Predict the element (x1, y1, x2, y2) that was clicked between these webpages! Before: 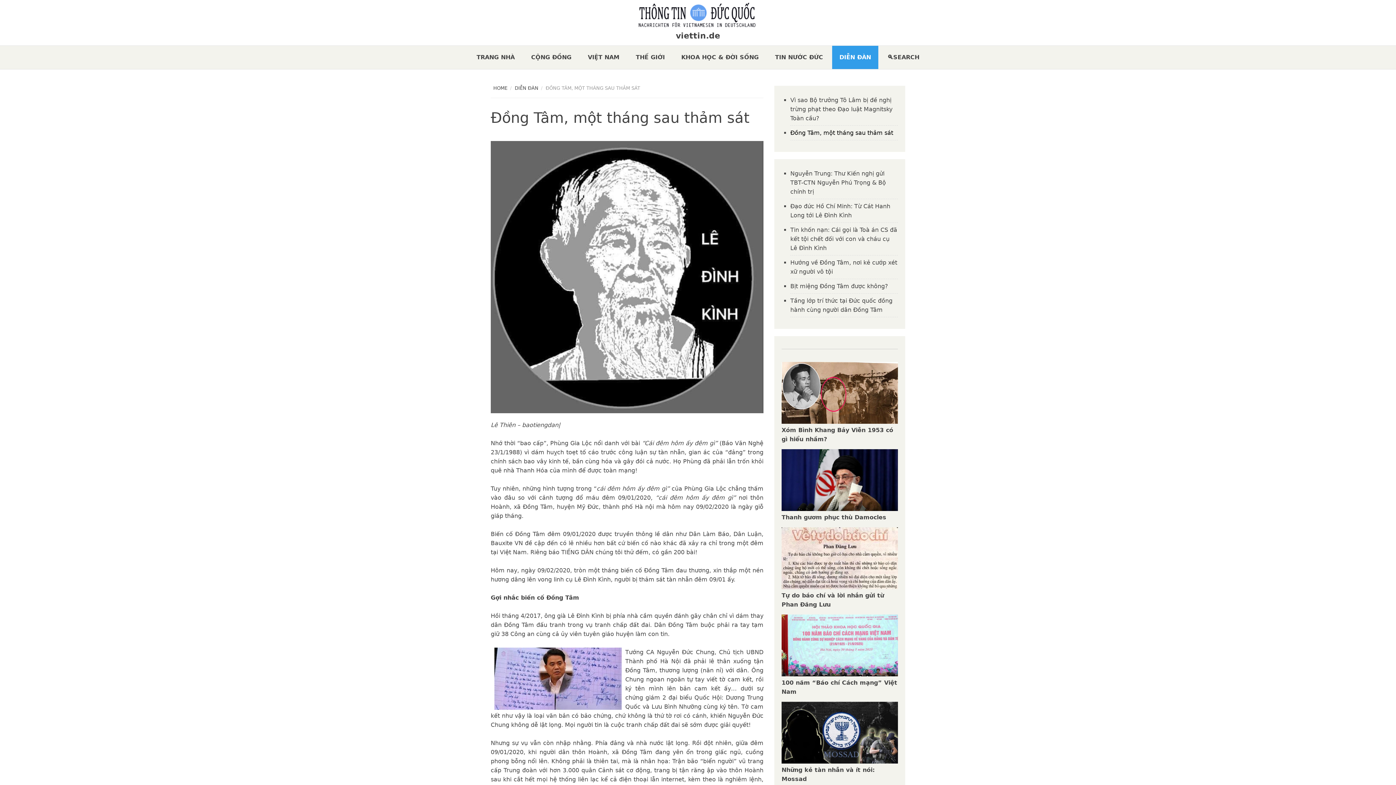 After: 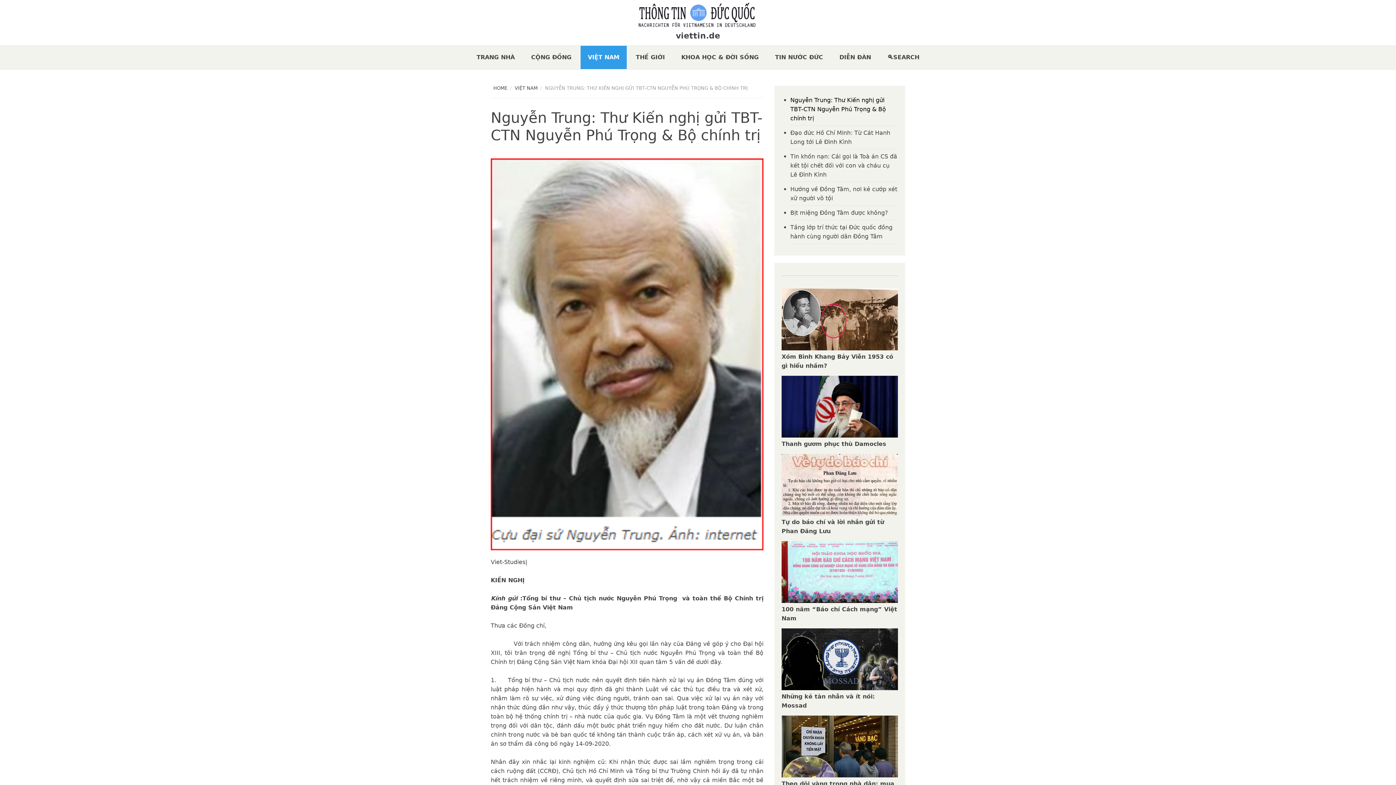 Action: bbox: (790, 170, 886, 195) label: Nguyễn Trung: Thư Kiến nghị gửi TBT-CTN Nguyễn Phú Trọng & Bộ chính trị